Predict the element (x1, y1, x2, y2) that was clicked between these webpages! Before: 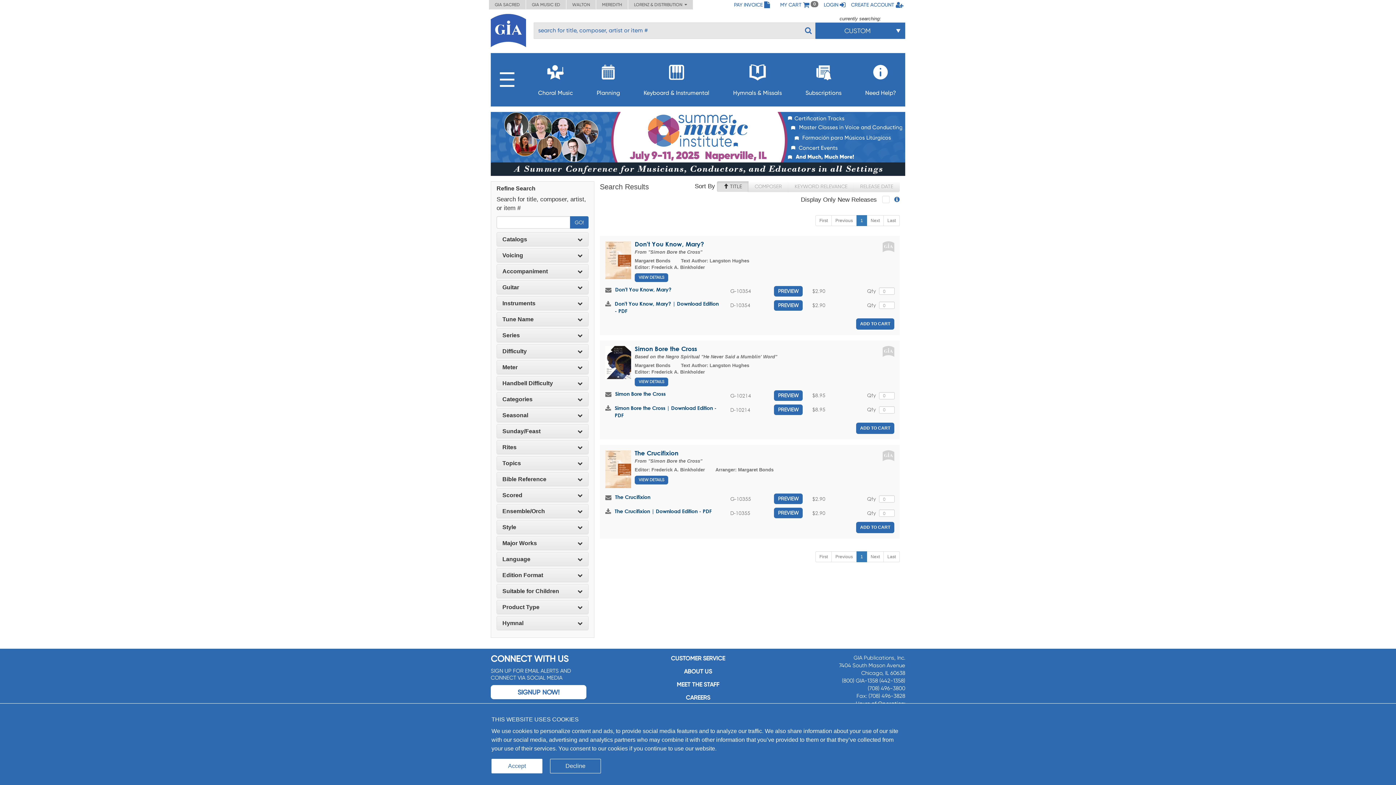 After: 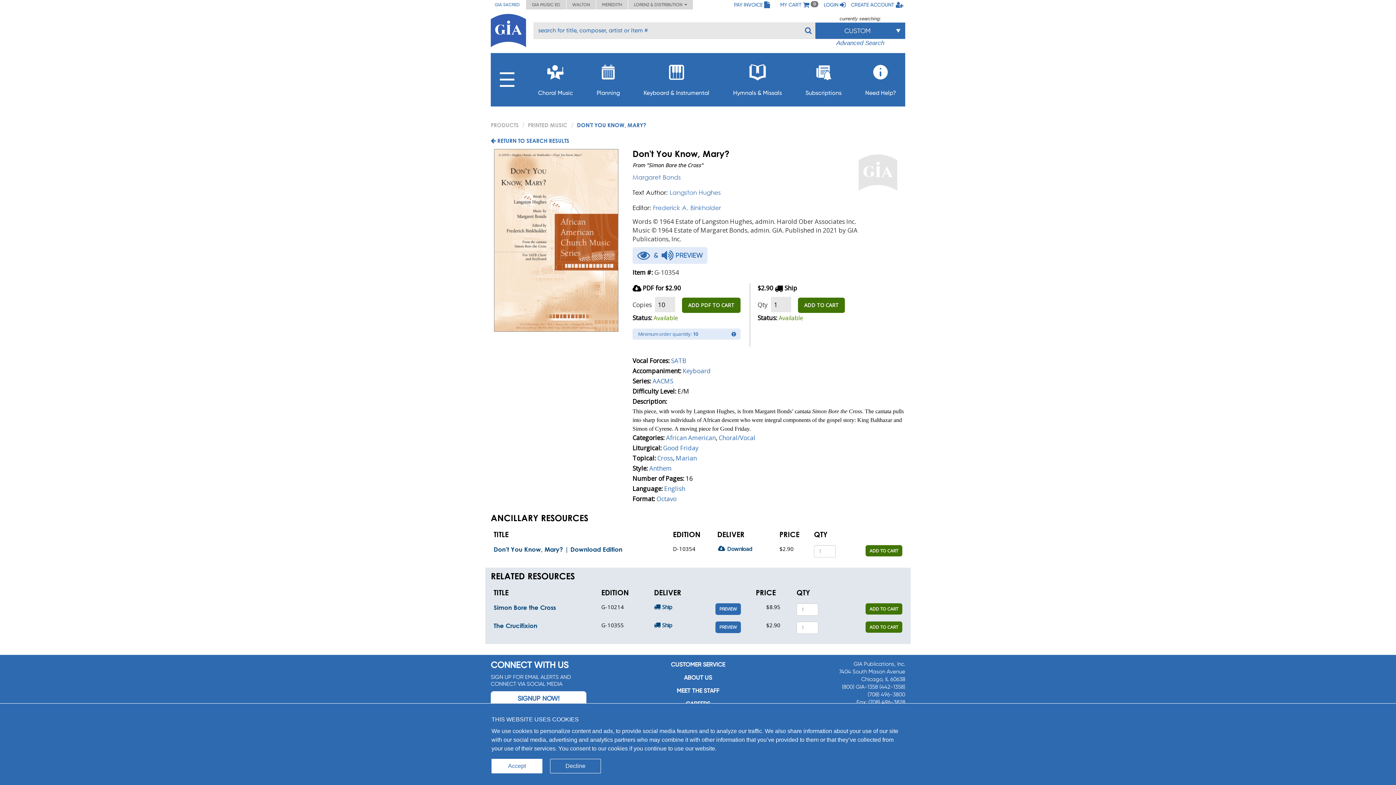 Action: label: Don't You Know, Mary? bbox: (634, 240, 704, 247)